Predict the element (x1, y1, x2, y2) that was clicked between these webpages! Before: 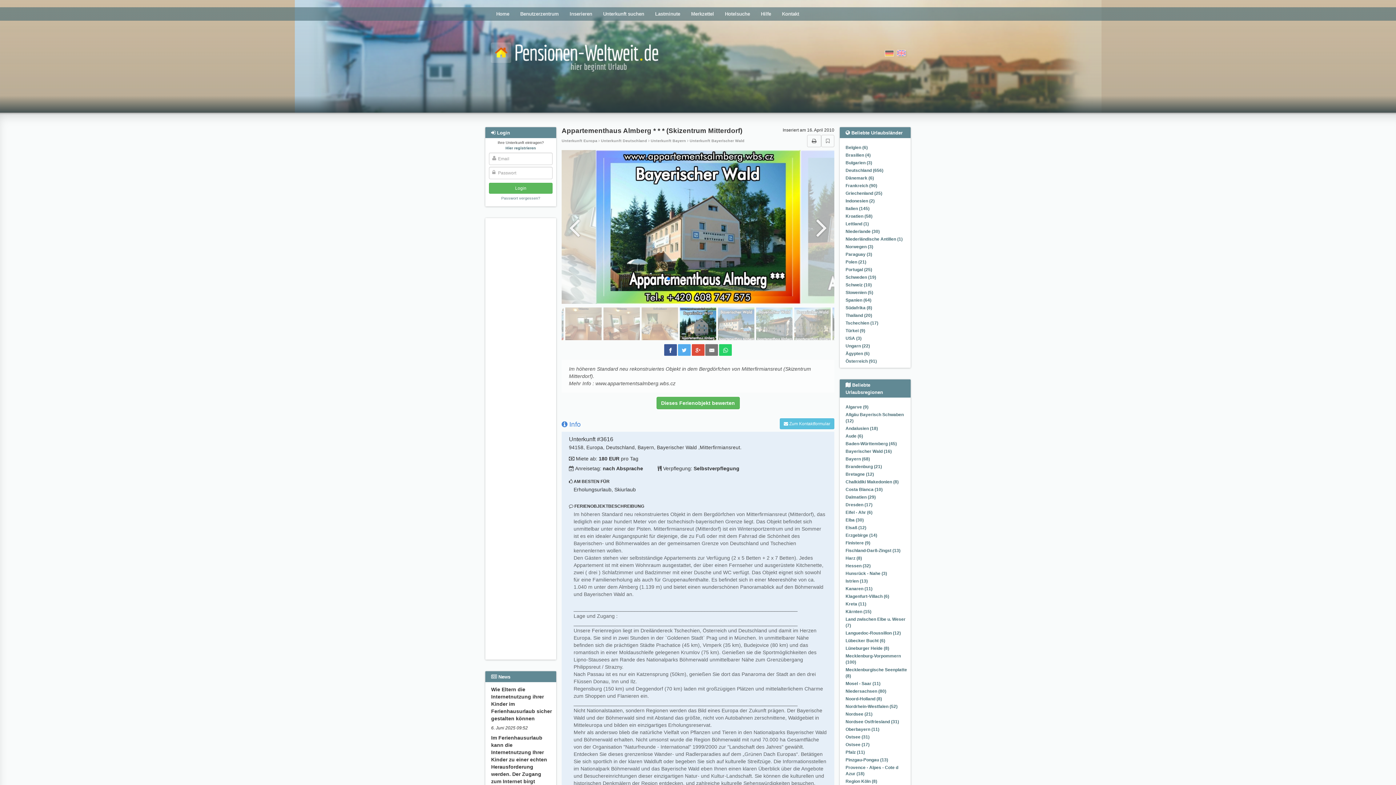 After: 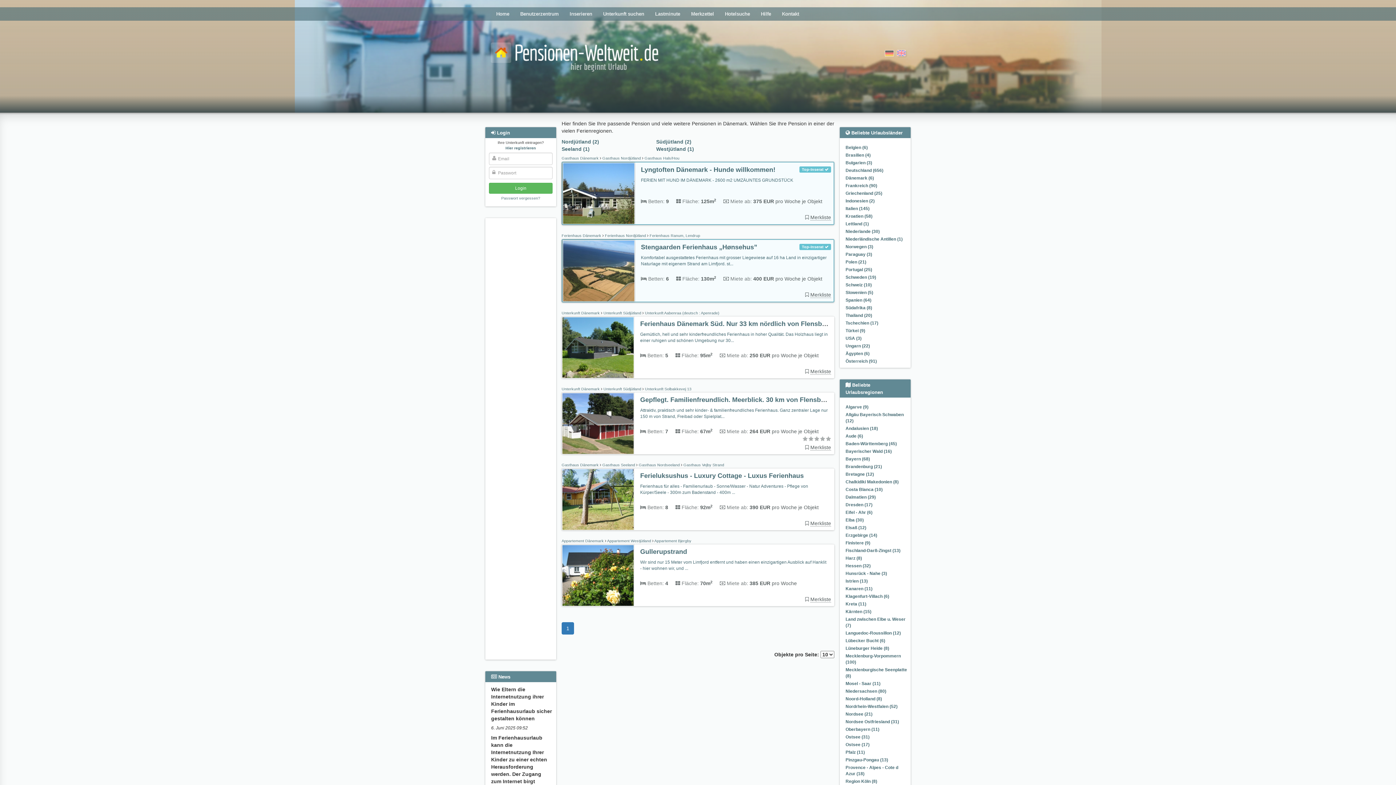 Action: label: Dänemark (6) bbox: (845, 175, 874, 180)